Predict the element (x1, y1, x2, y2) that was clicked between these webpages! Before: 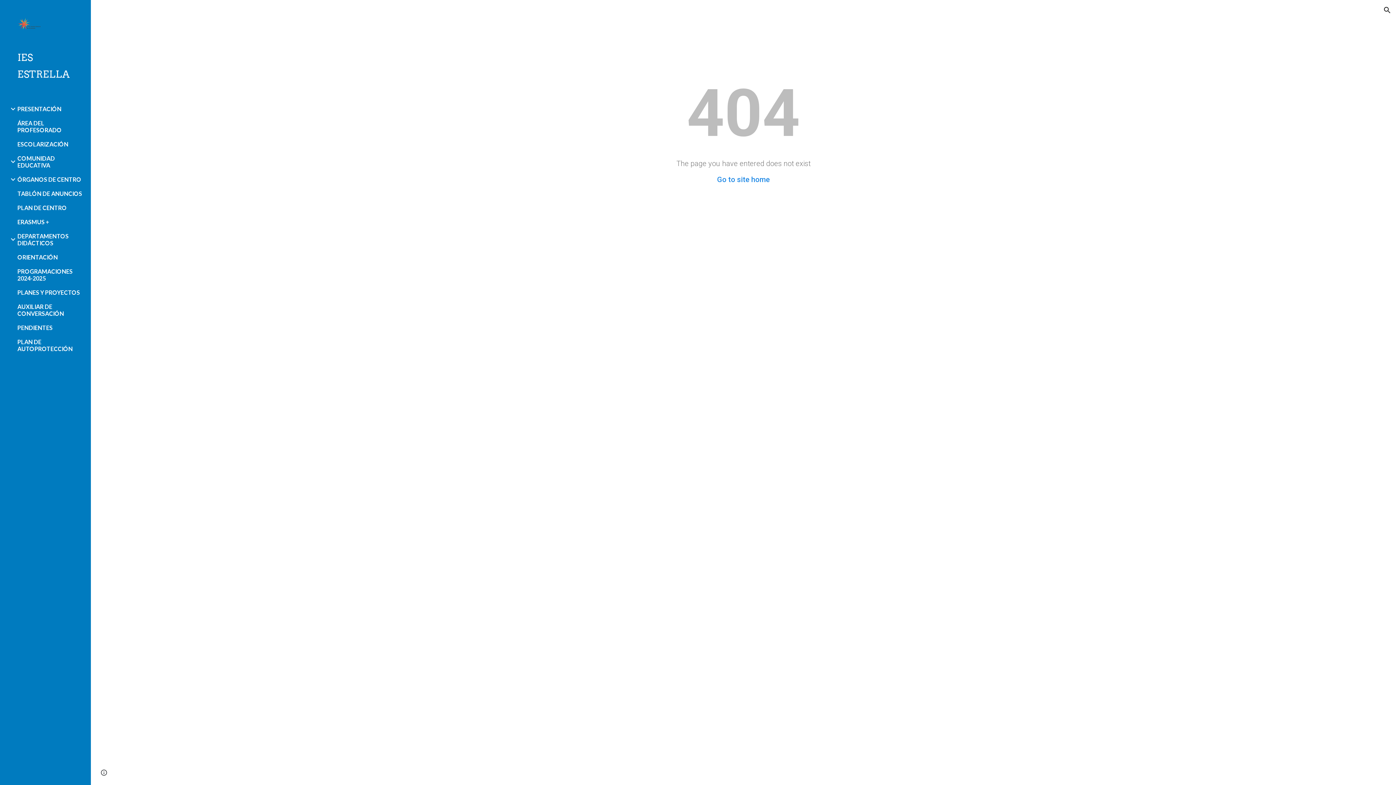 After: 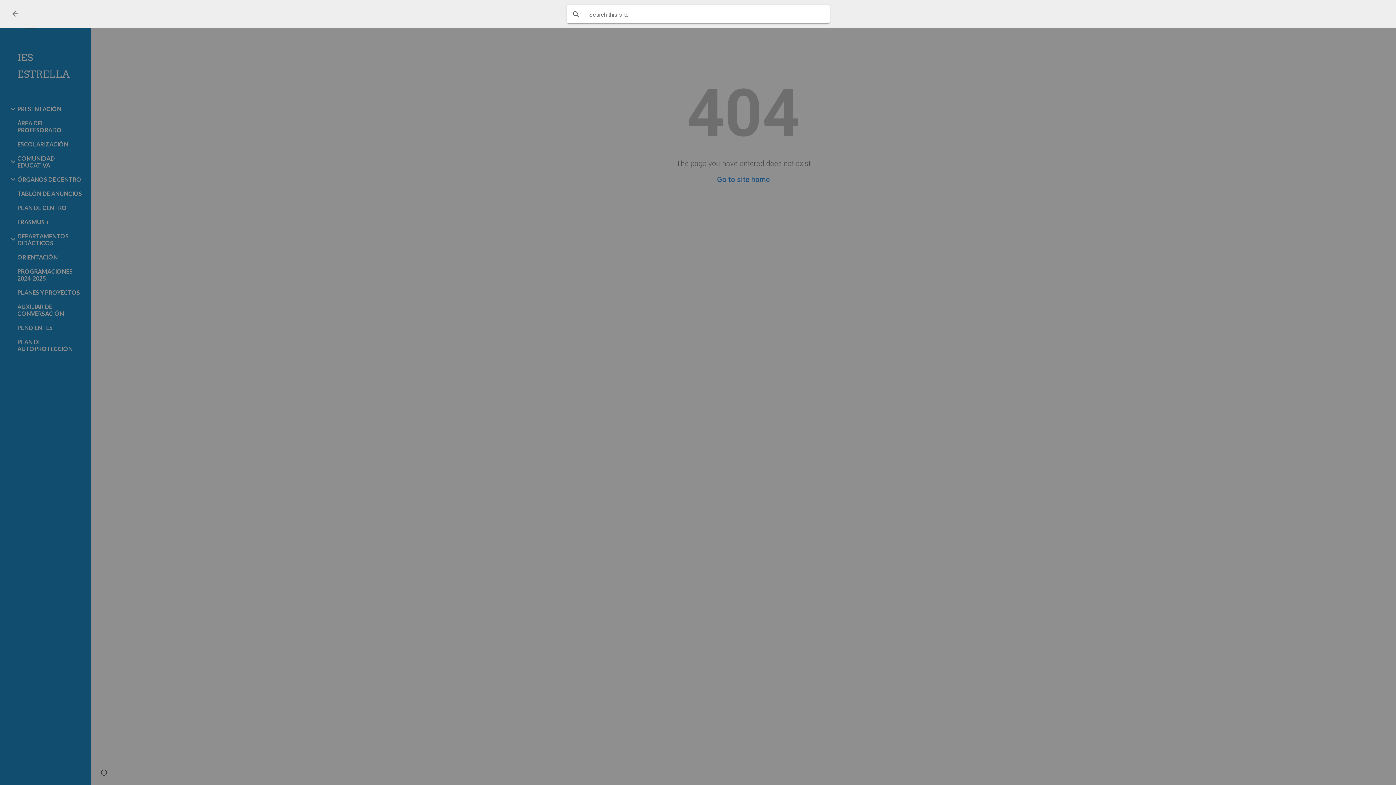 Action: label: Open search bar bbox: (1378, 1, 1396, 18)